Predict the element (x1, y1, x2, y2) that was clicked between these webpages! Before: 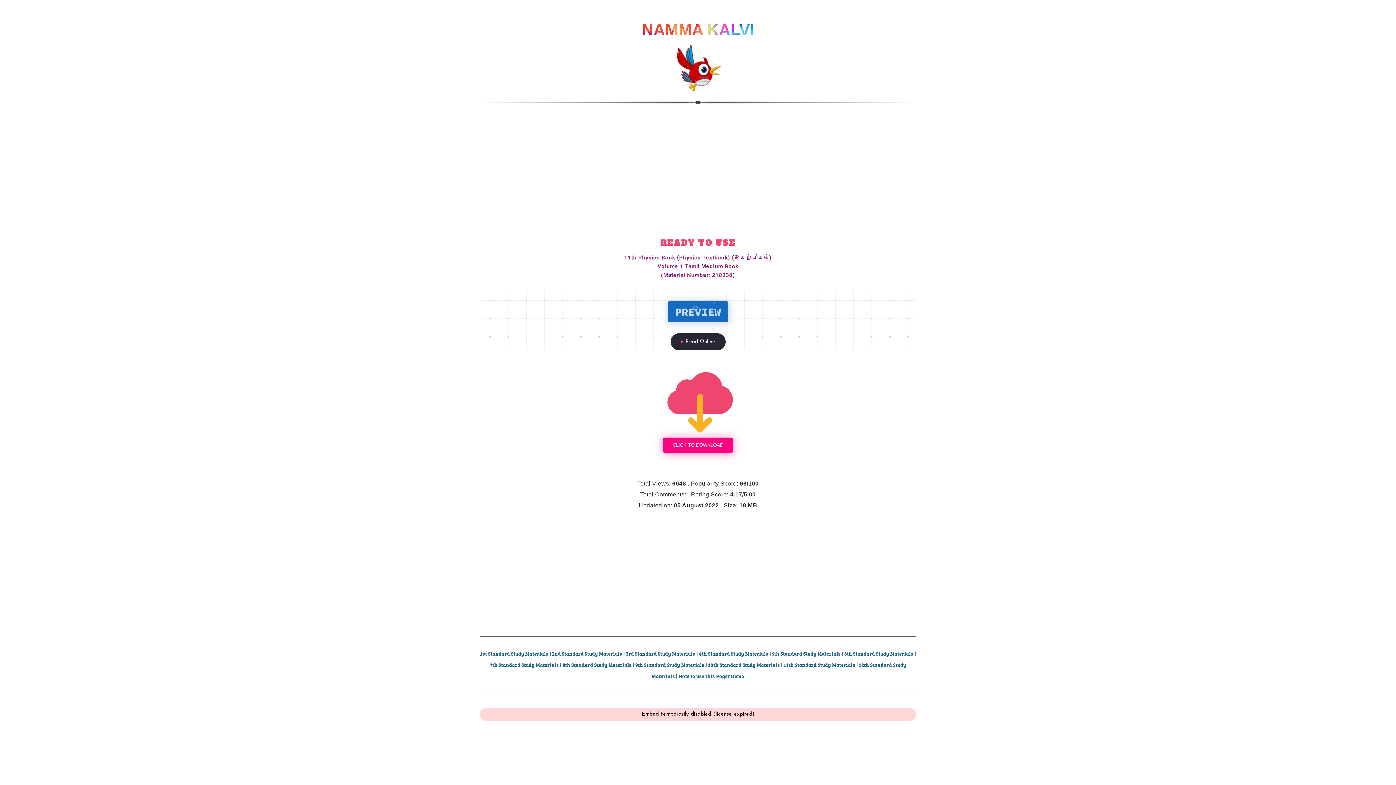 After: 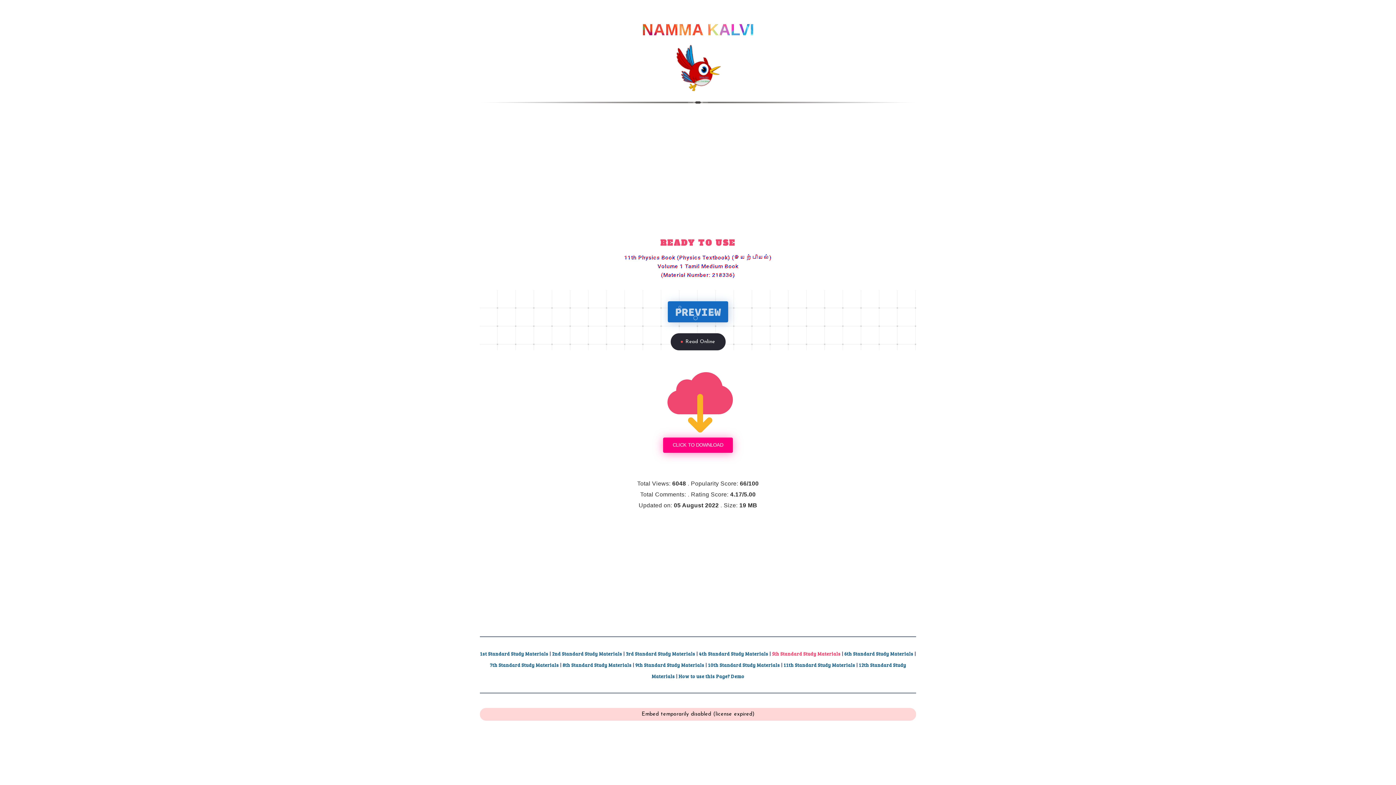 Action: bbox: (772, 447, 840, 454) label: 5th Standard Study Materials